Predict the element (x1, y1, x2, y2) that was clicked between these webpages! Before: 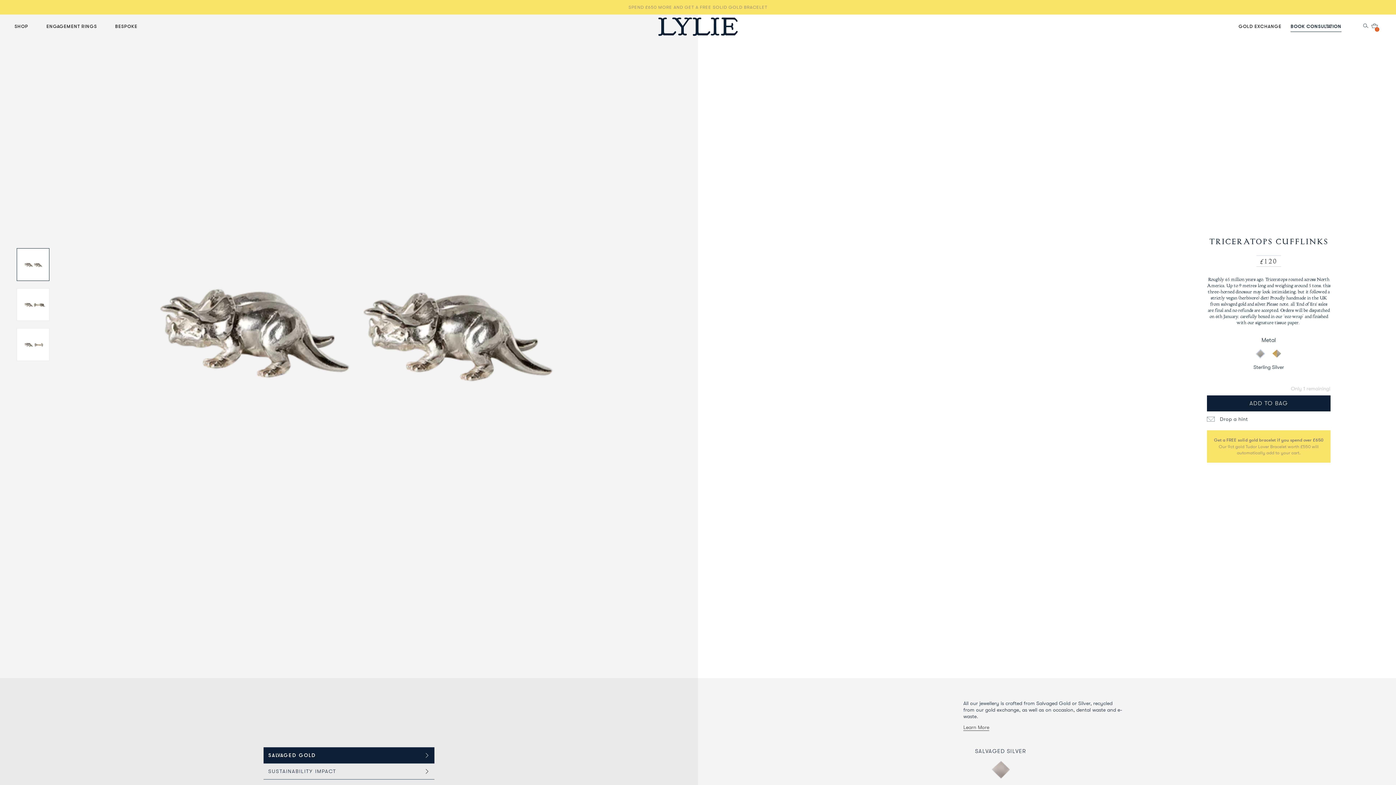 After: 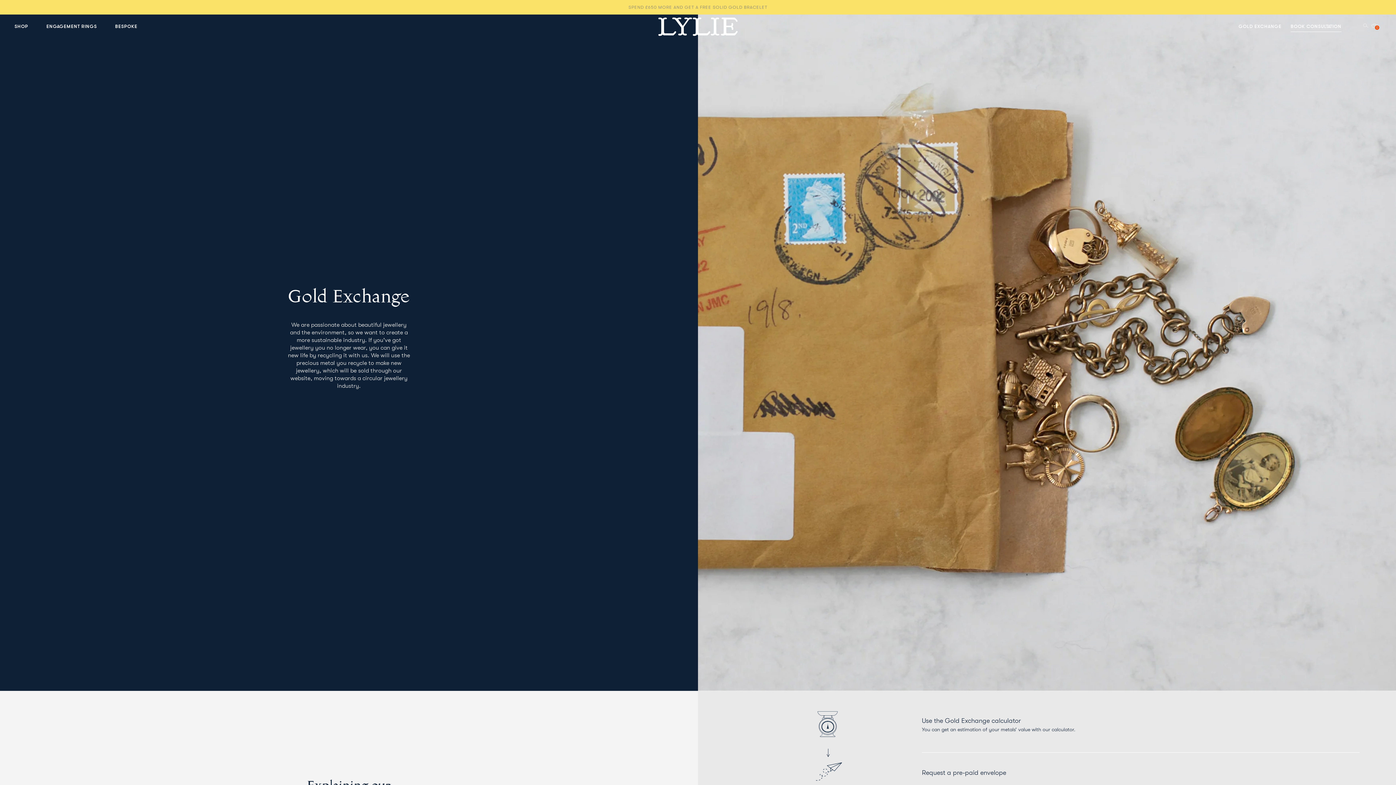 Action: label: GOLD EXCHANGE bbox: (1238, 22, 1281, 30)